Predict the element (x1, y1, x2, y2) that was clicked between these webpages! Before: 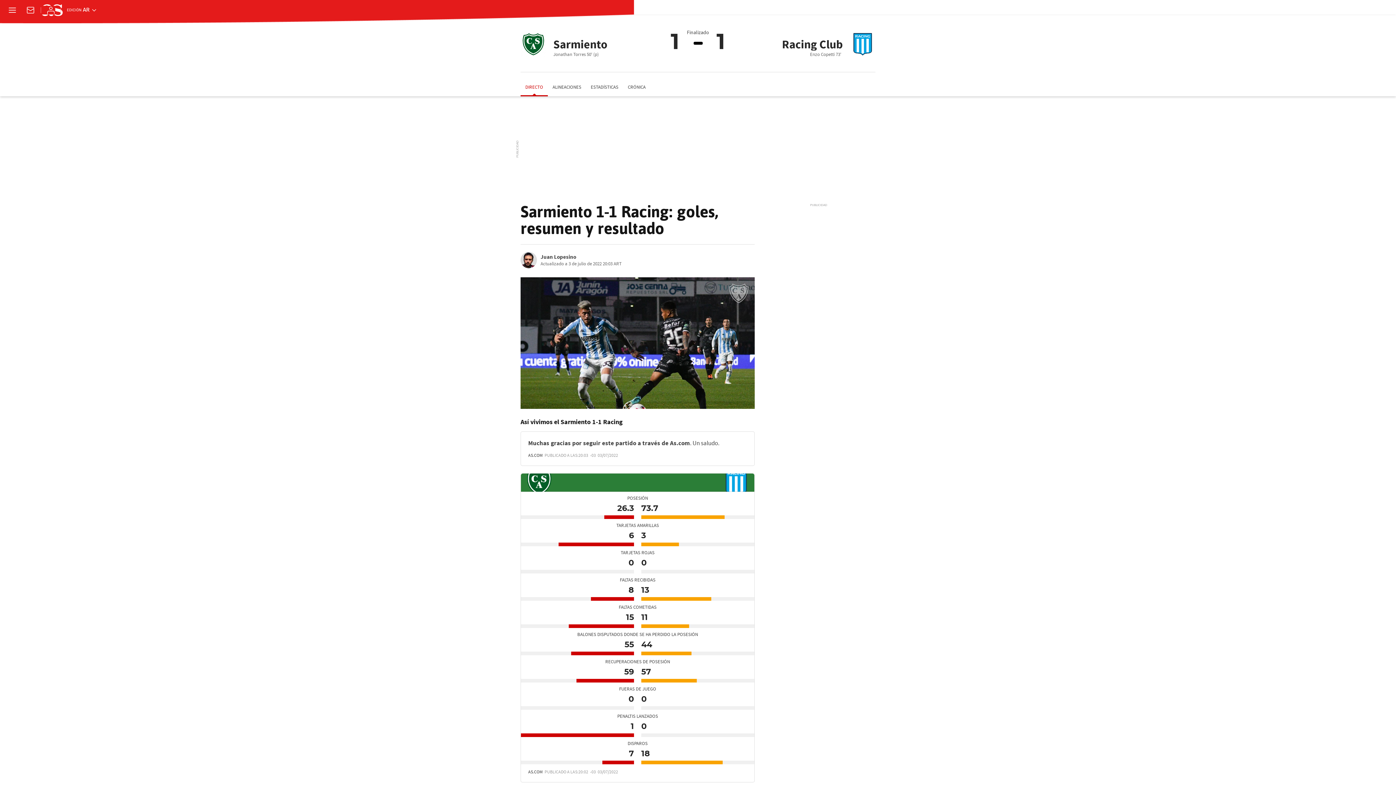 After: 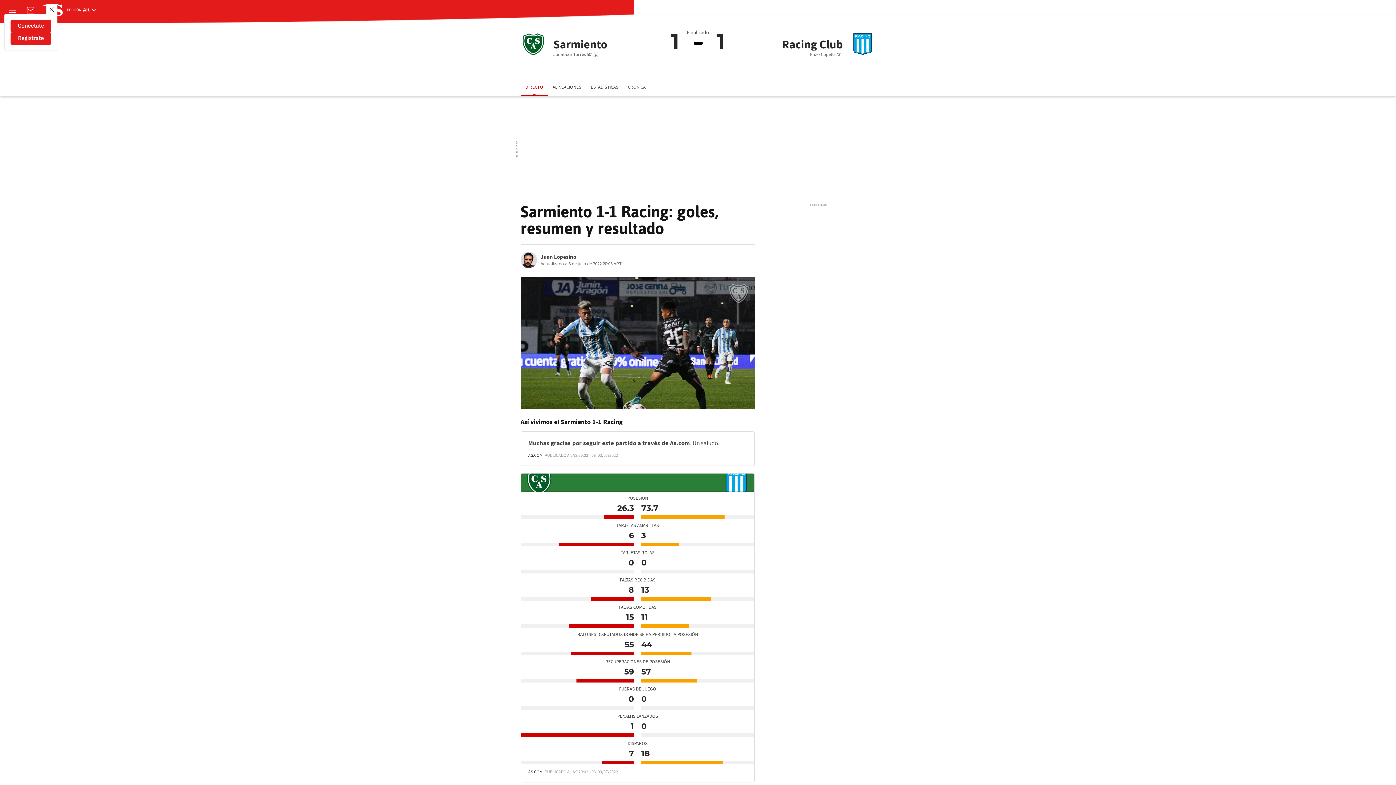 Action: bbox: (46, 5, 55, 14) label: Conéctate